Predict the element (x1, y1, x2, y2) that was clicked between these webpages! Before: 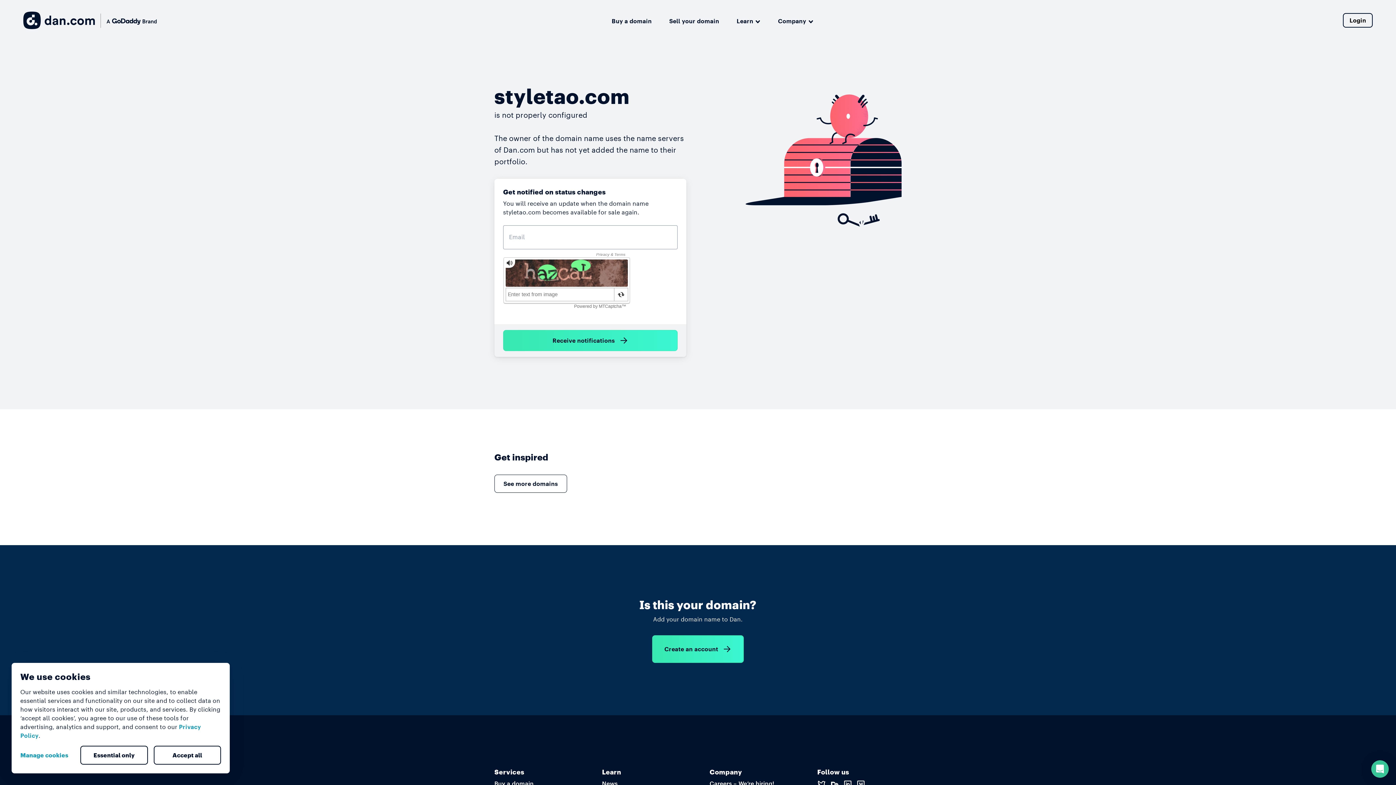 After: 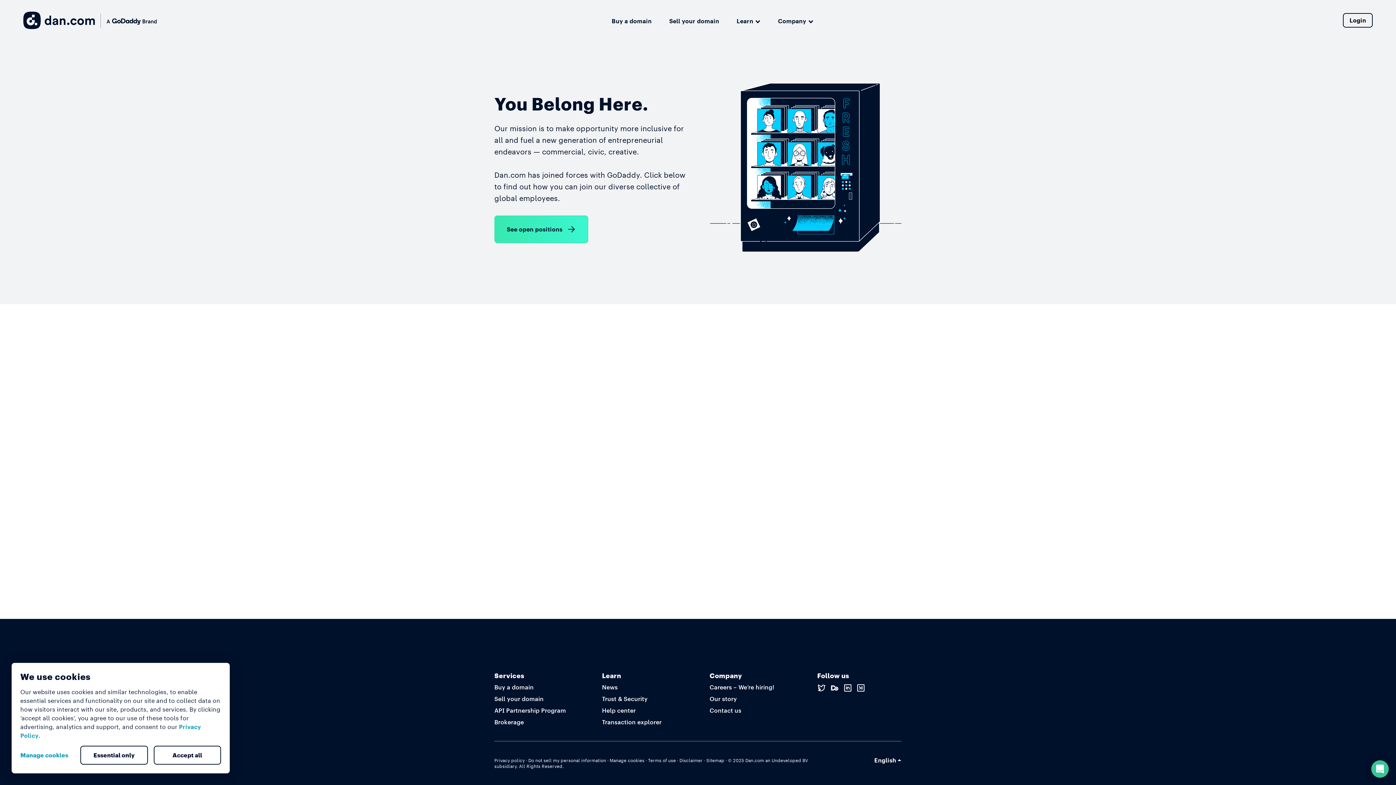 Action: label: Careers – We’re hiring! bbox: (709, 780, 774, 788)